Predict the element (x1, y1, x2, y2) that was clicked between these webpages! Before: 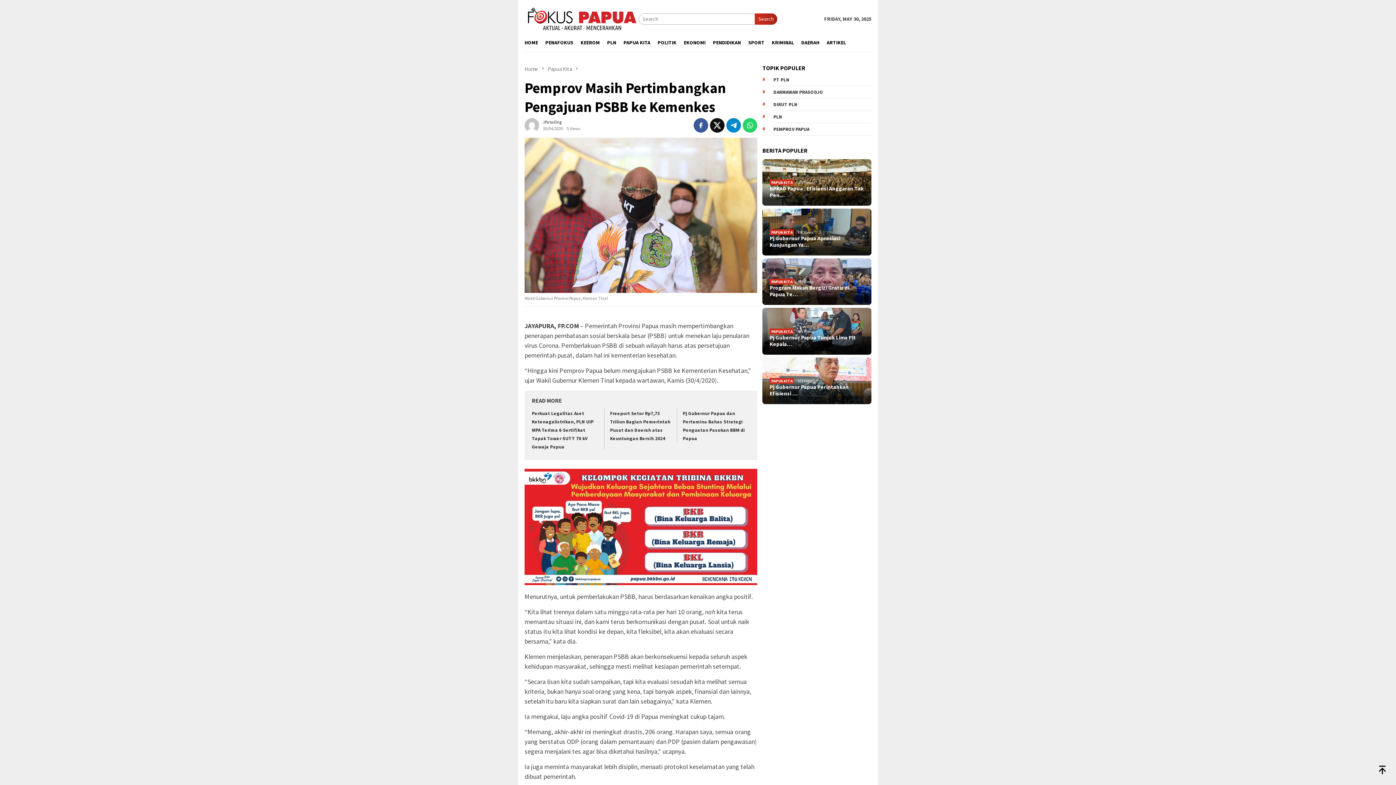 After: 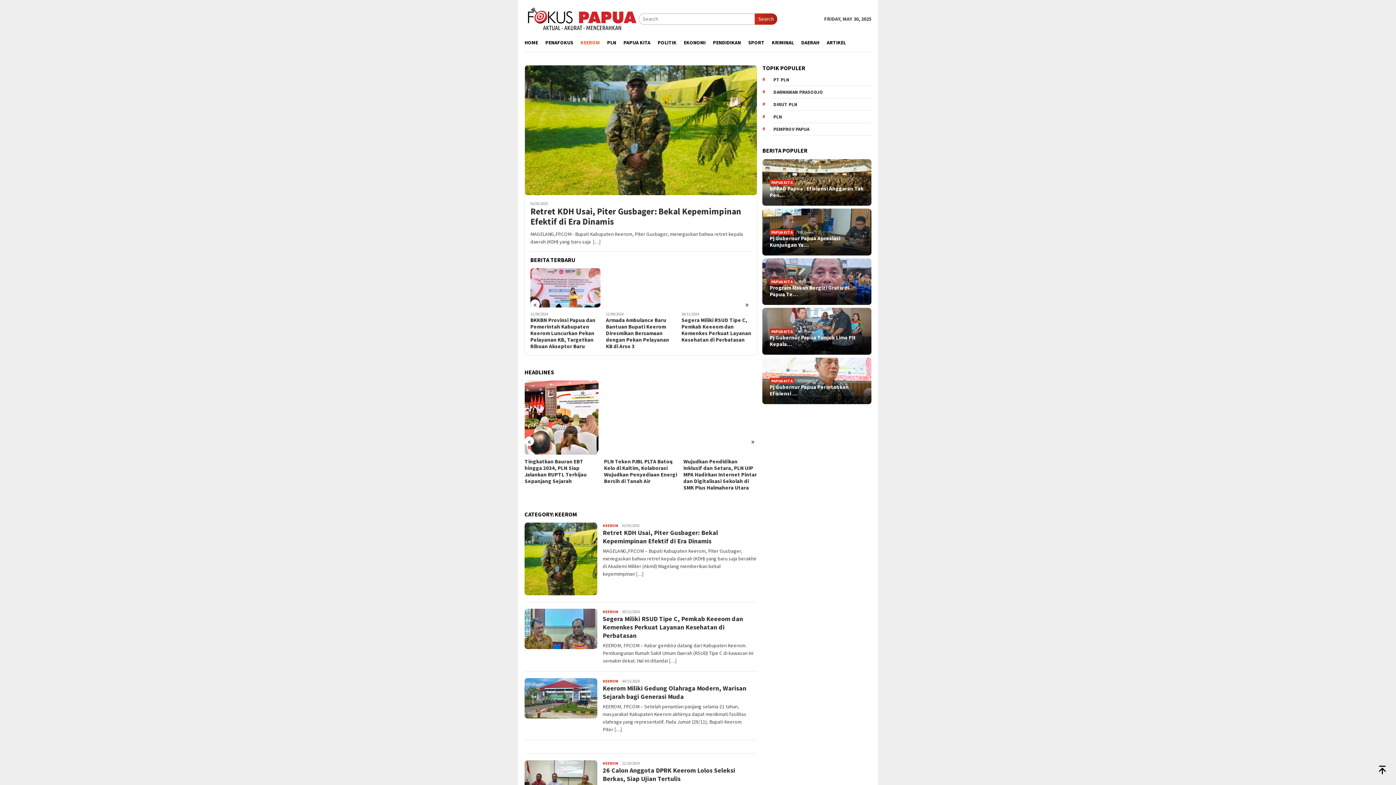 Action: bbox: (577, 33, 603, 52) label: KEEROM